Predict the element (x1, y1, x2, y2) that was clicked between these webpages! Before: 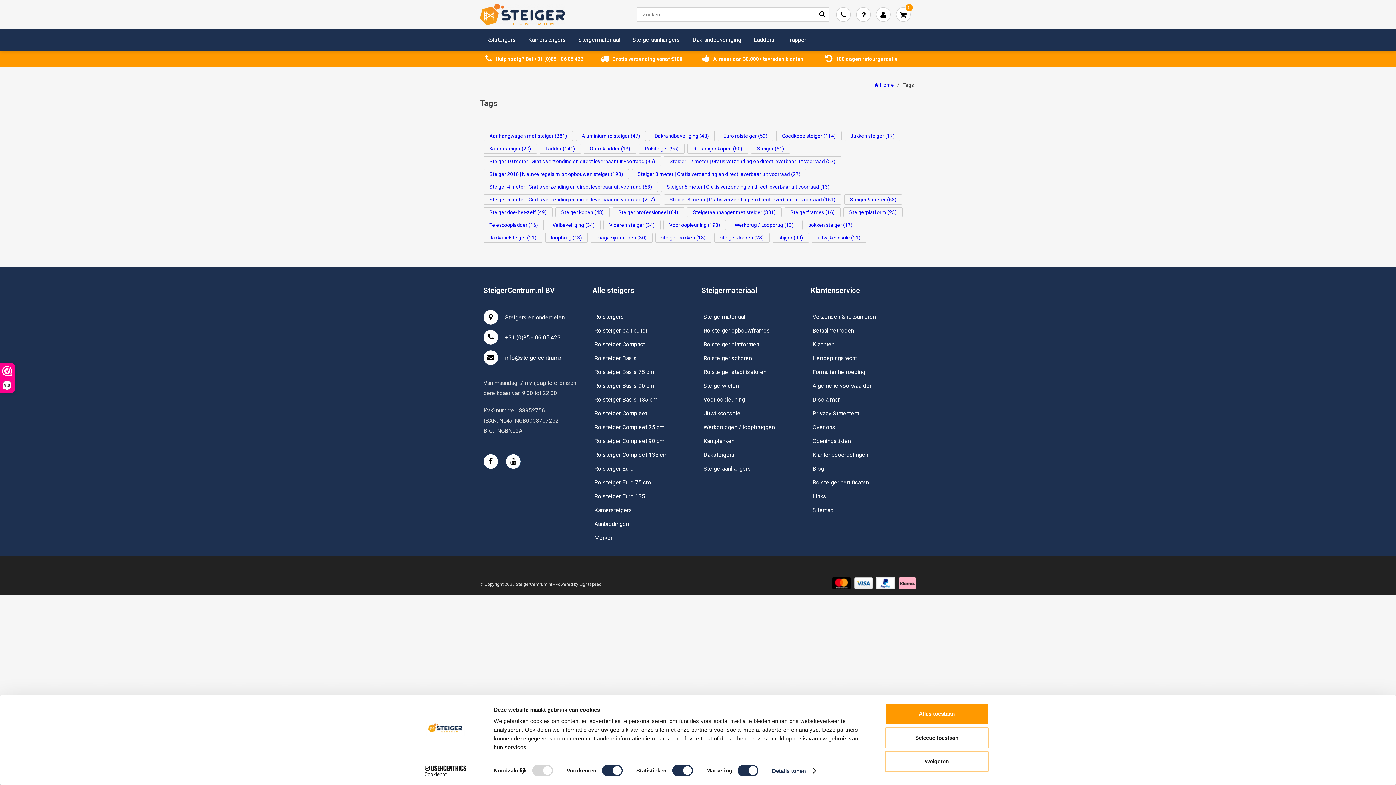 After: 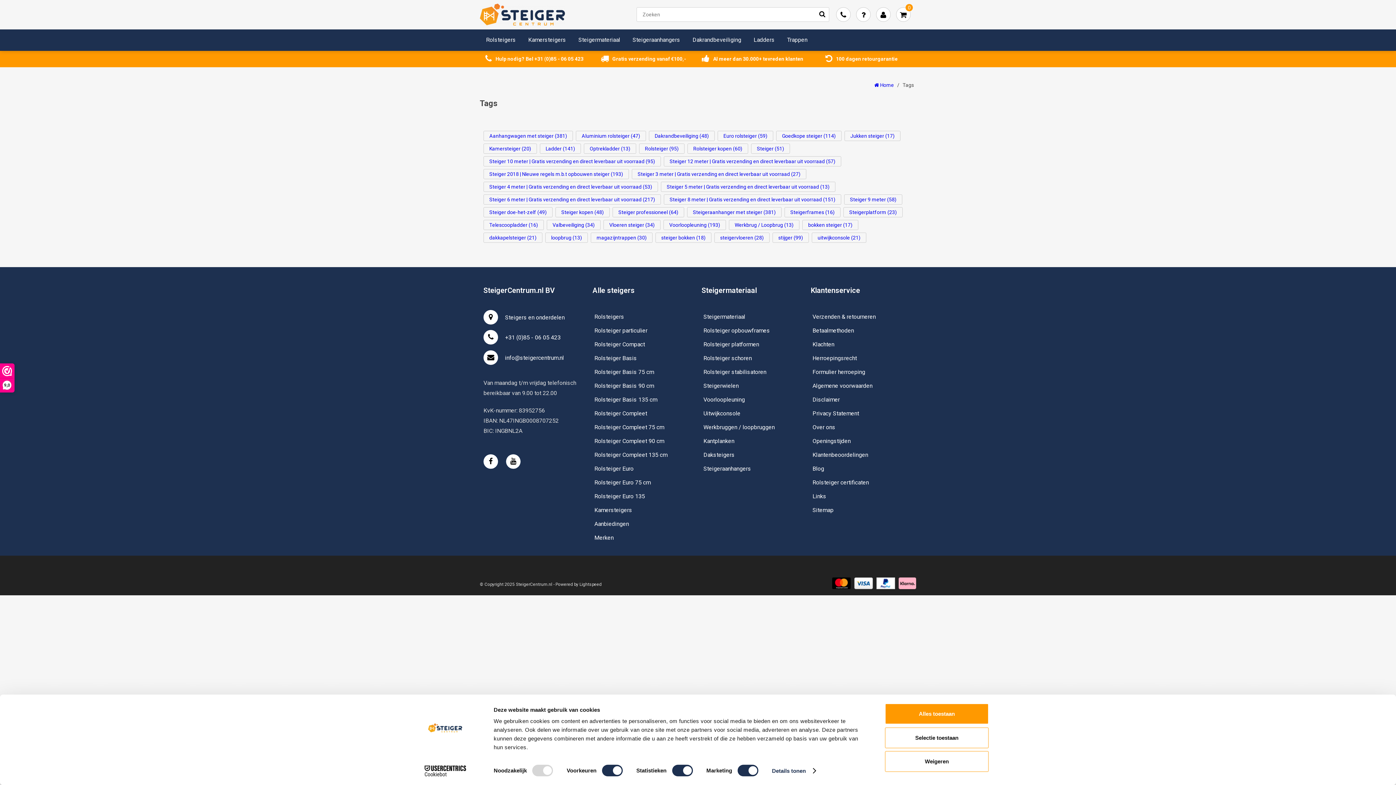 Action: bbox: (413, 765, 477, 776) label: Cookiebot - opens in a new window